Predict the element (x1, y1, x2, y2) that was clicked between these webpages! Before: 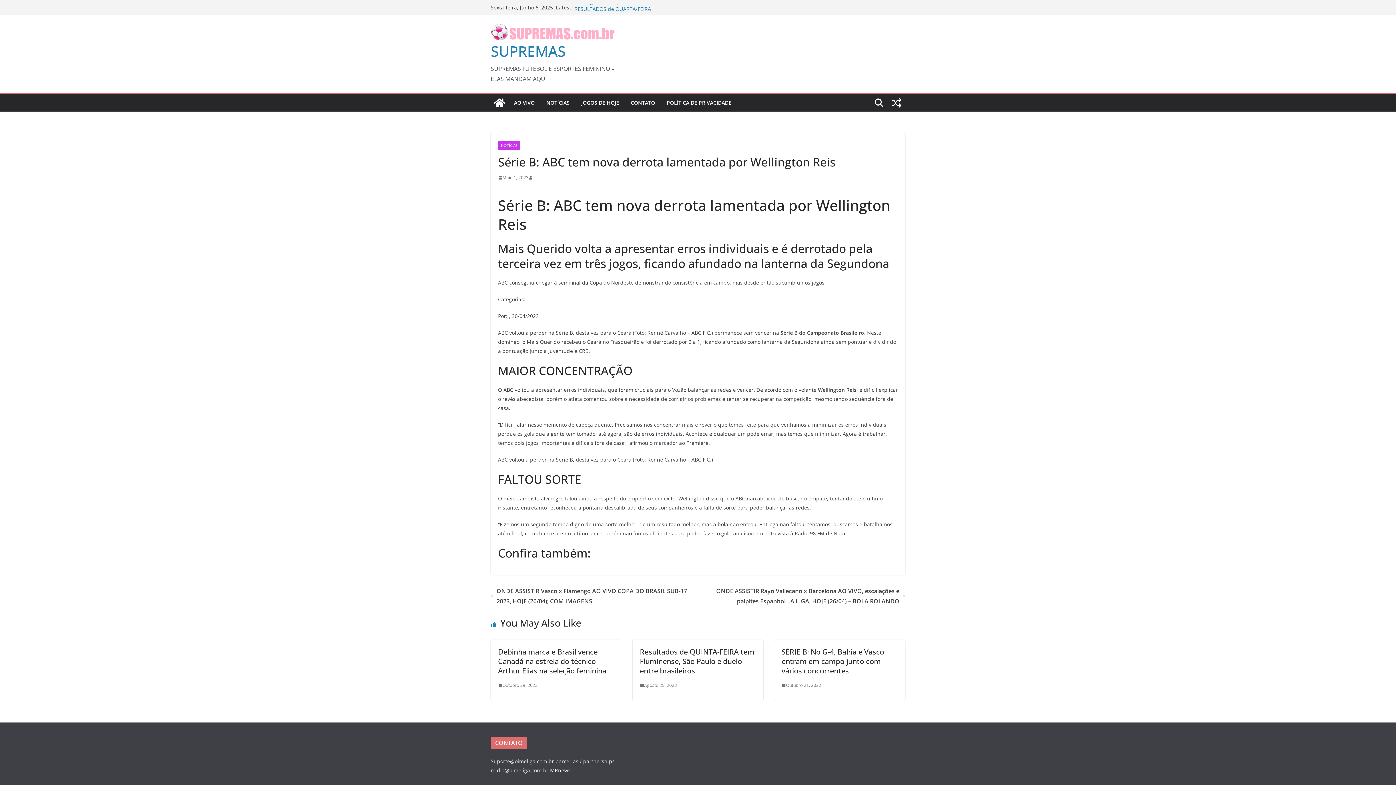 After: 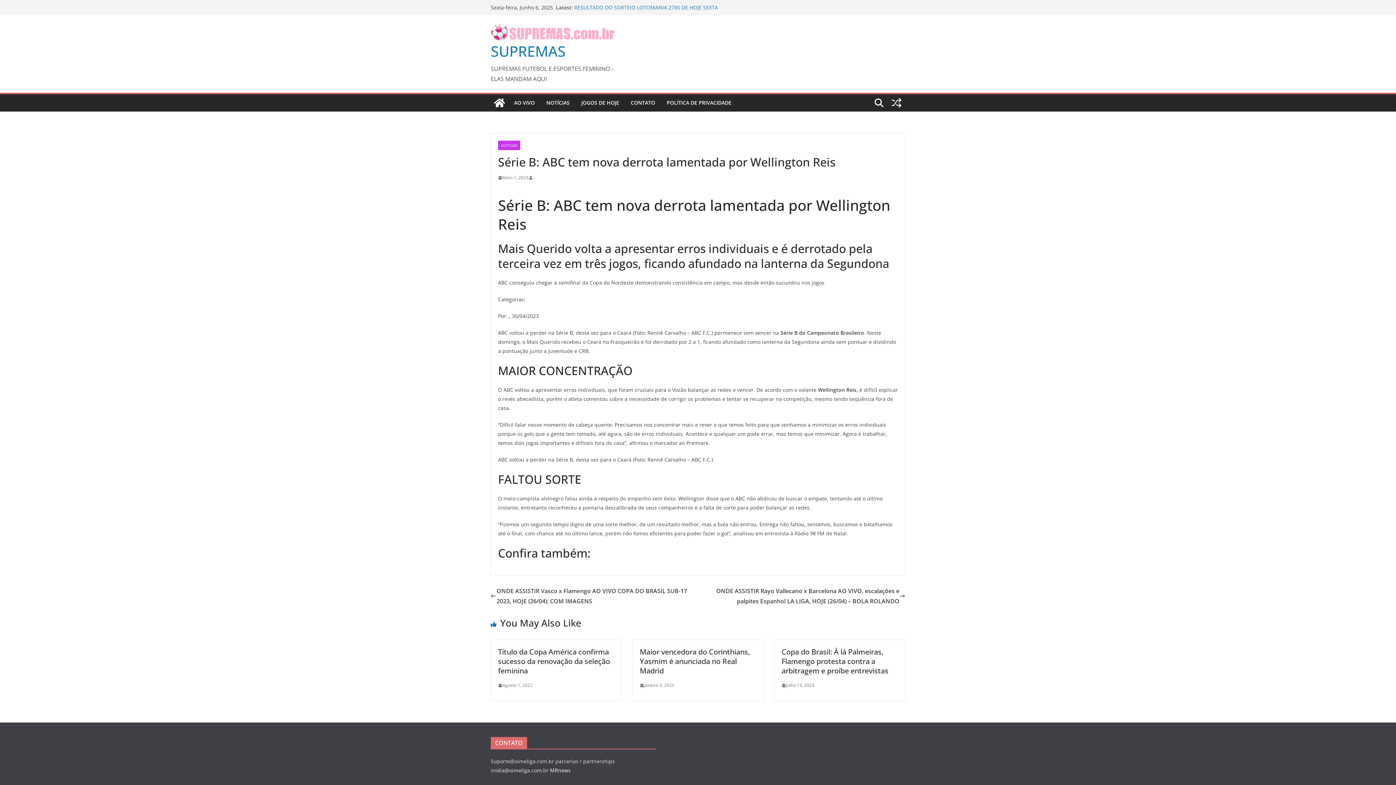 Action: label: Maio 1, 2023 bbox: (498, 173, 528, 181)